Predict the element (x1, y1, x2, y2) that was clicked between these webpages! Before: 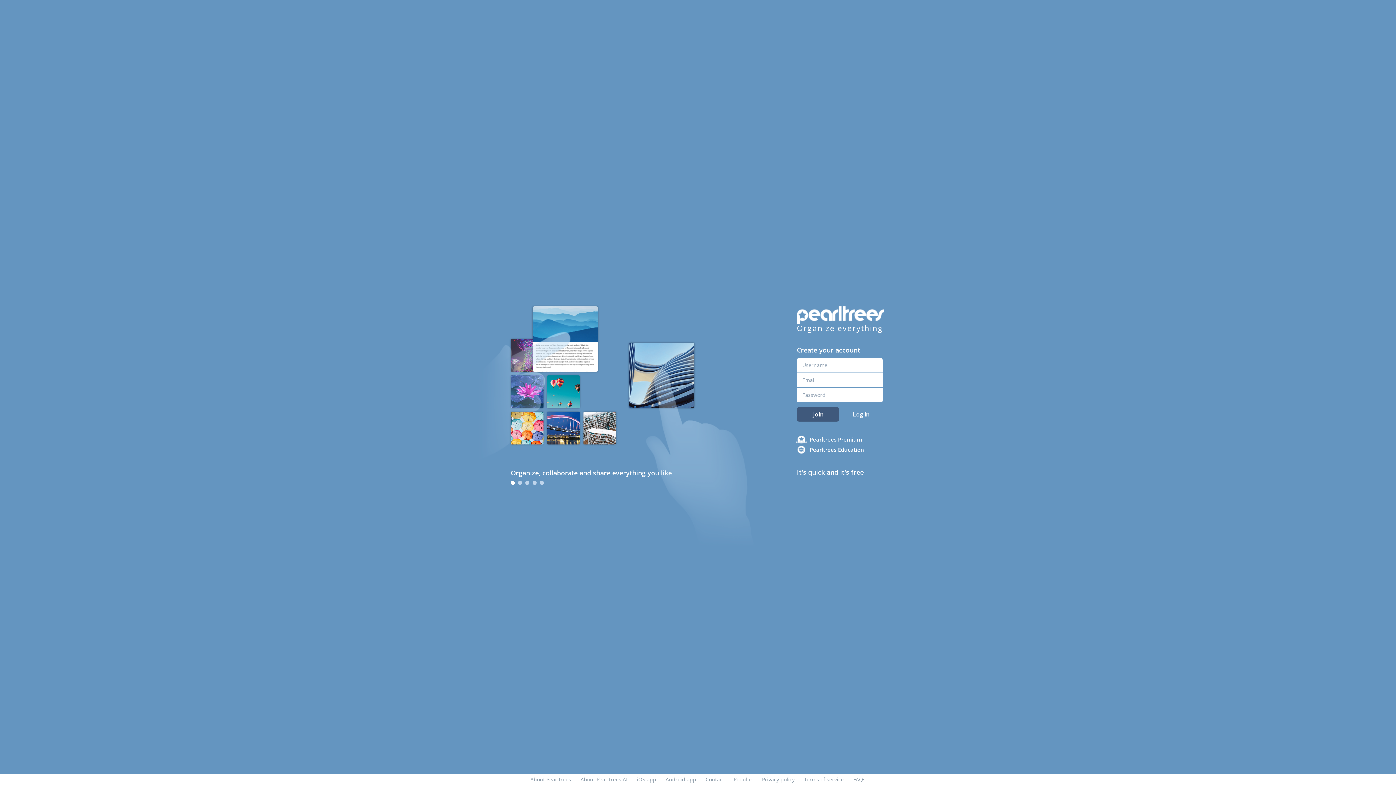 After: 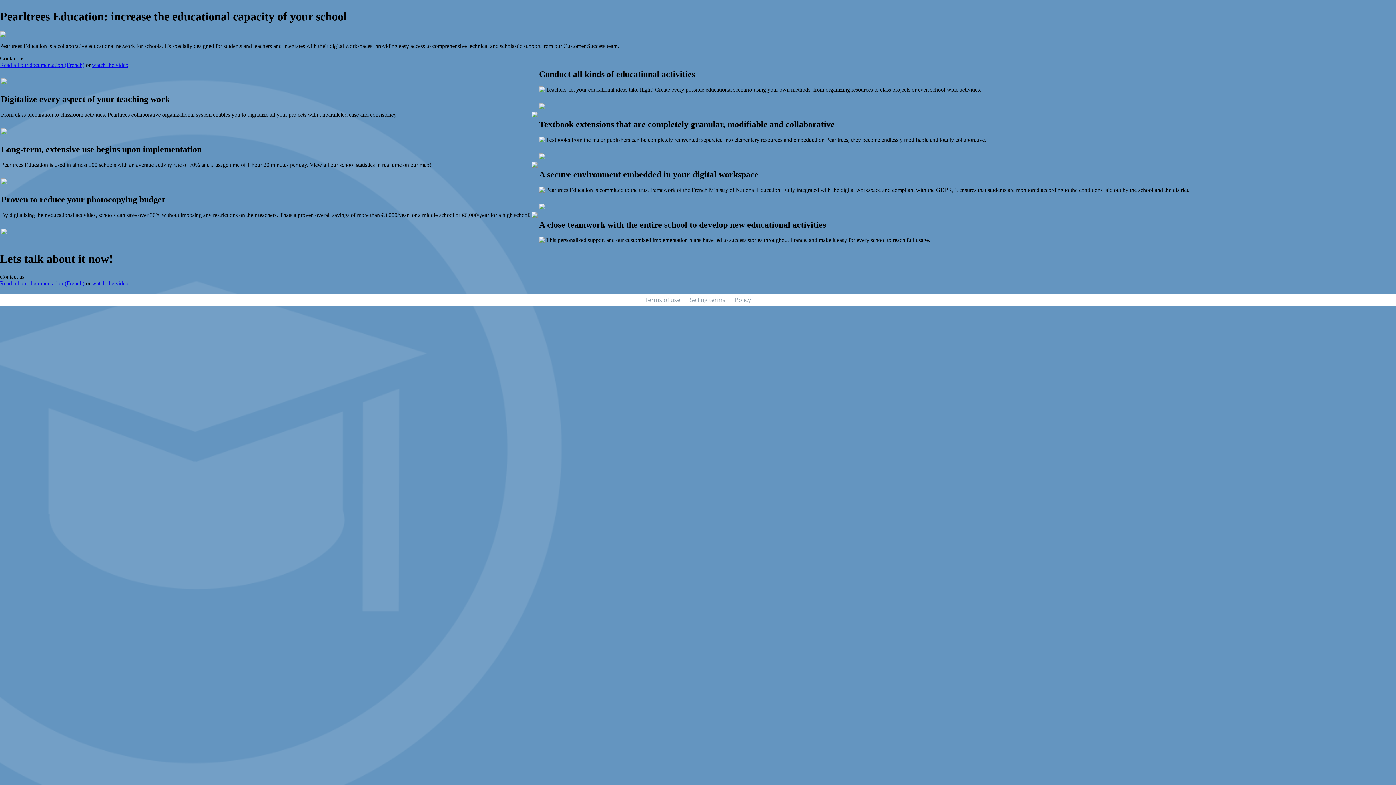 Action: bbox: (809, 444, 898, 454) label: Pearltrees Education